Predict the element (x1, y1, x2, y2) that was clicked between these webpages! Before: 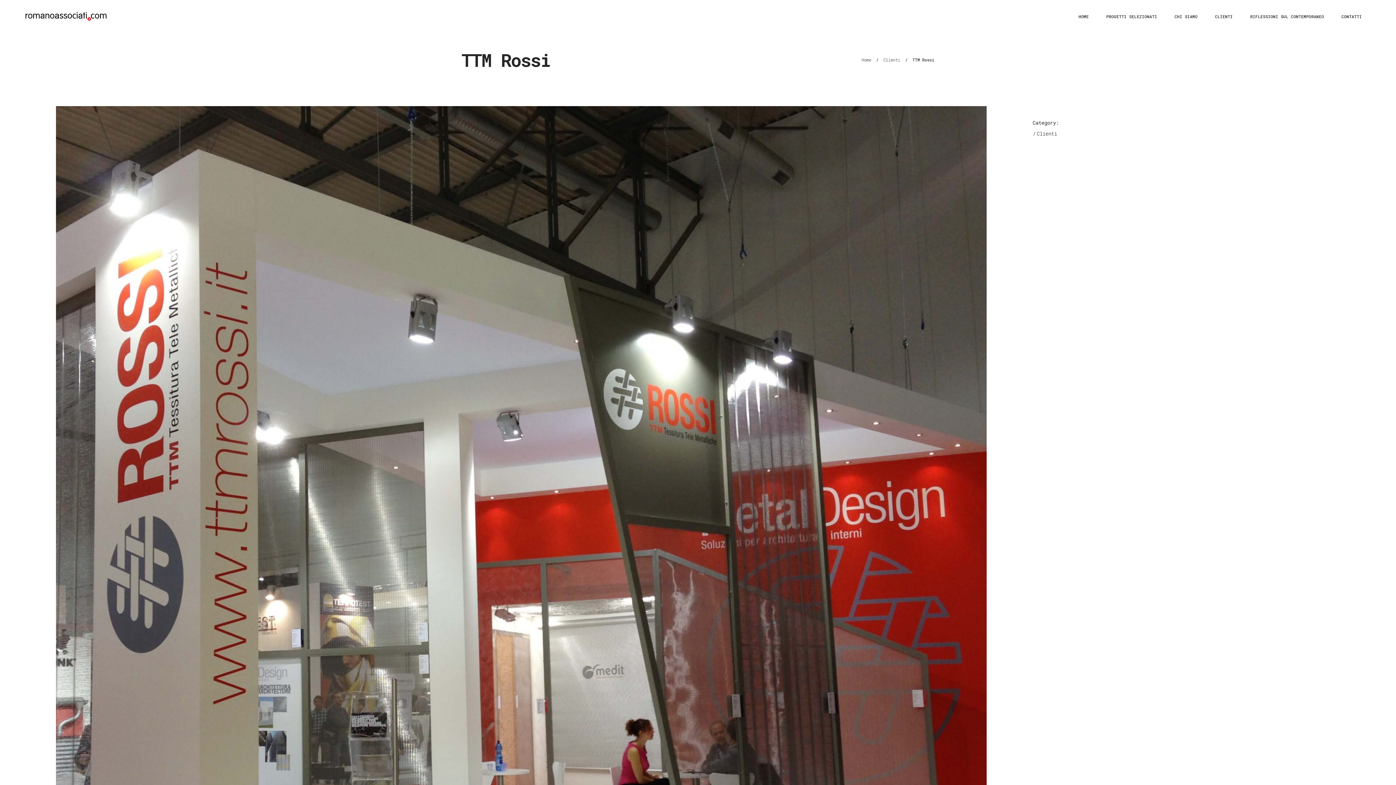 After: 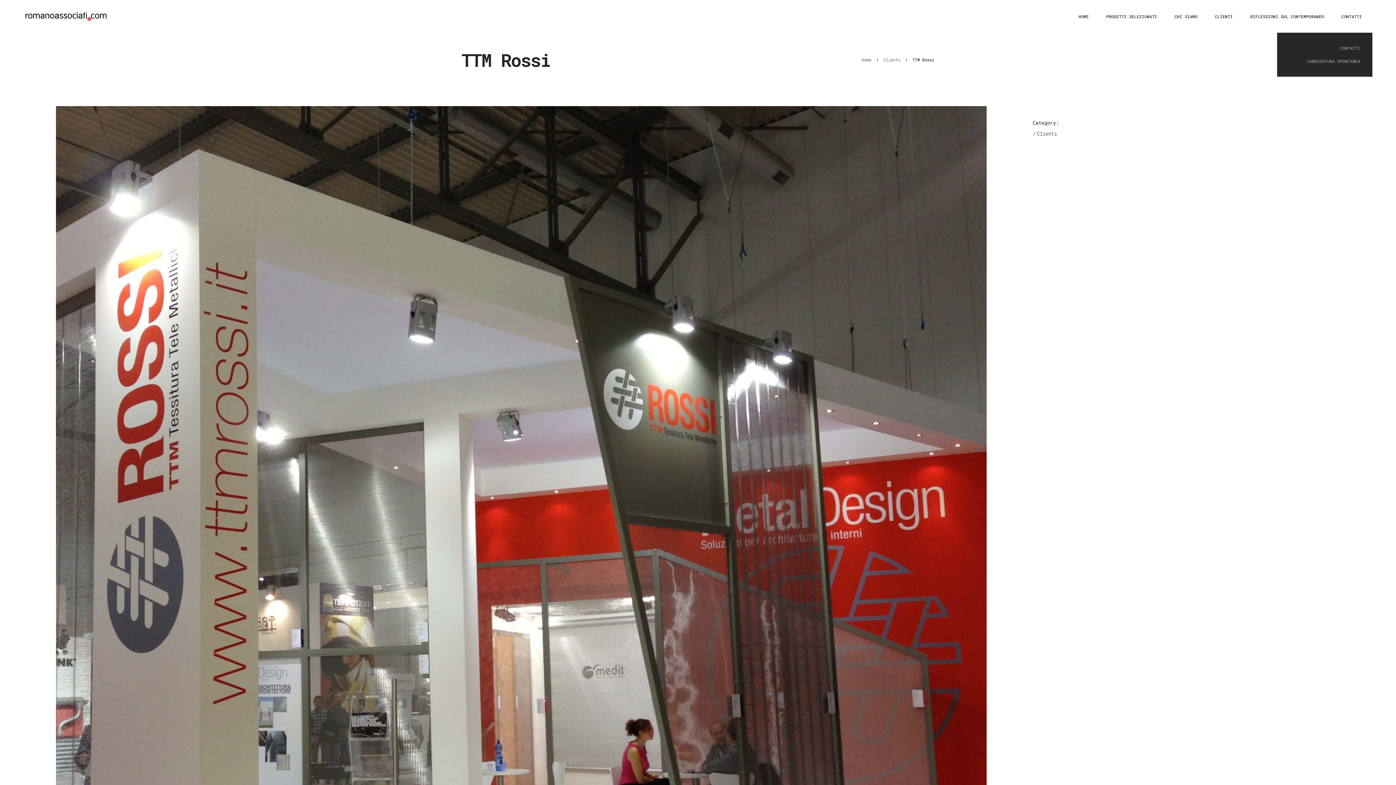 Action: bbox: (1333, 12, 1370, 20) label: CONTATTI